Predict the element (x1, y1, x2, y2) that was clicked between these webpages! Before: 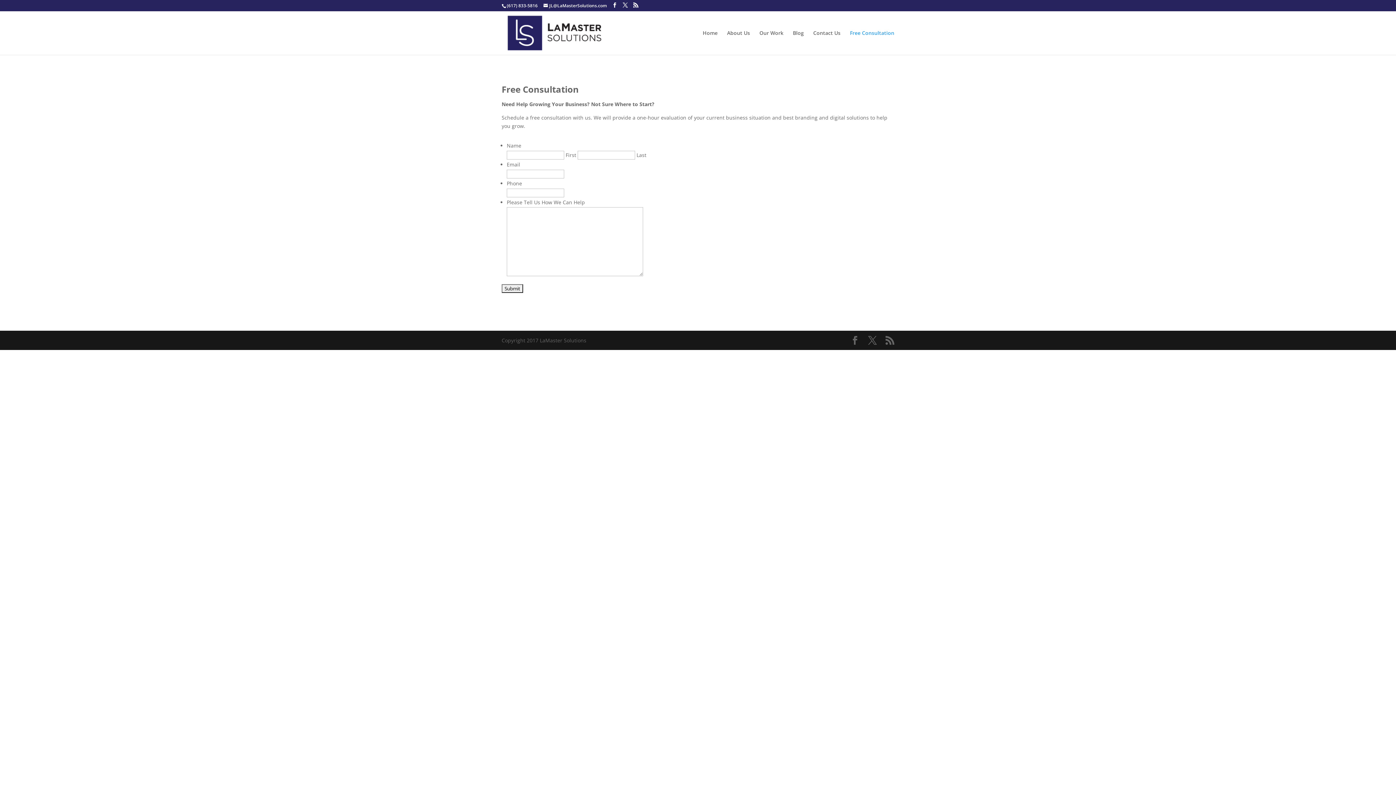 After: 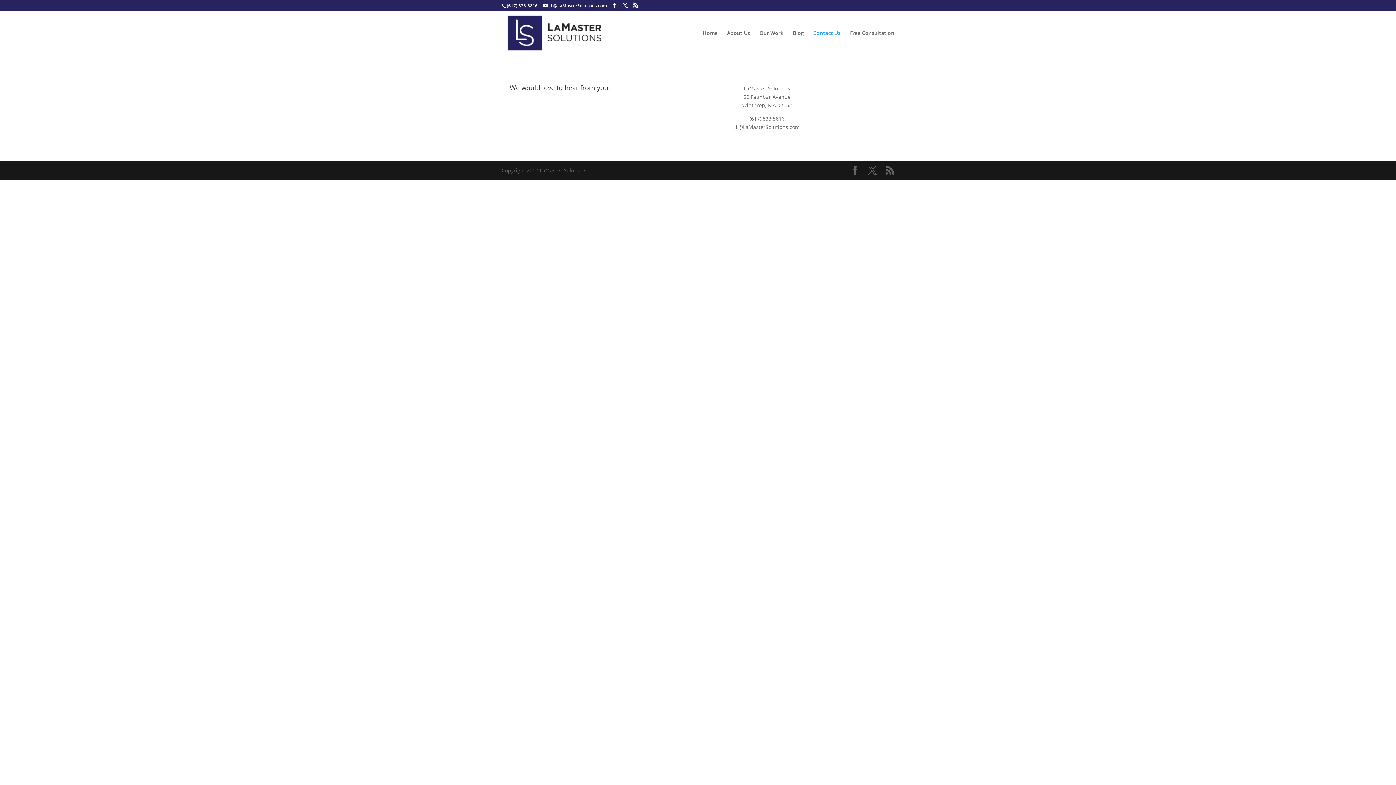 Action: bbox: (813, 30, 840, 54) label: Contact Us